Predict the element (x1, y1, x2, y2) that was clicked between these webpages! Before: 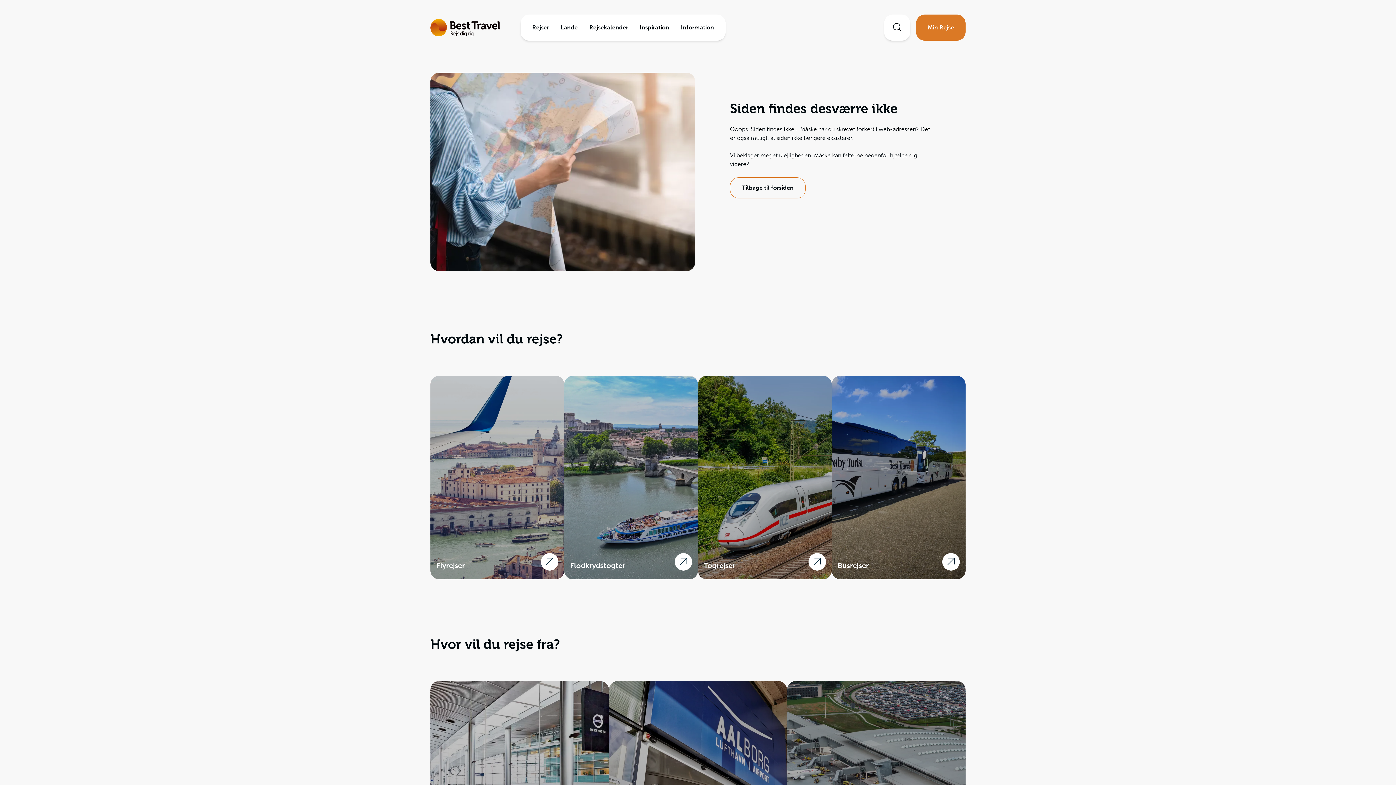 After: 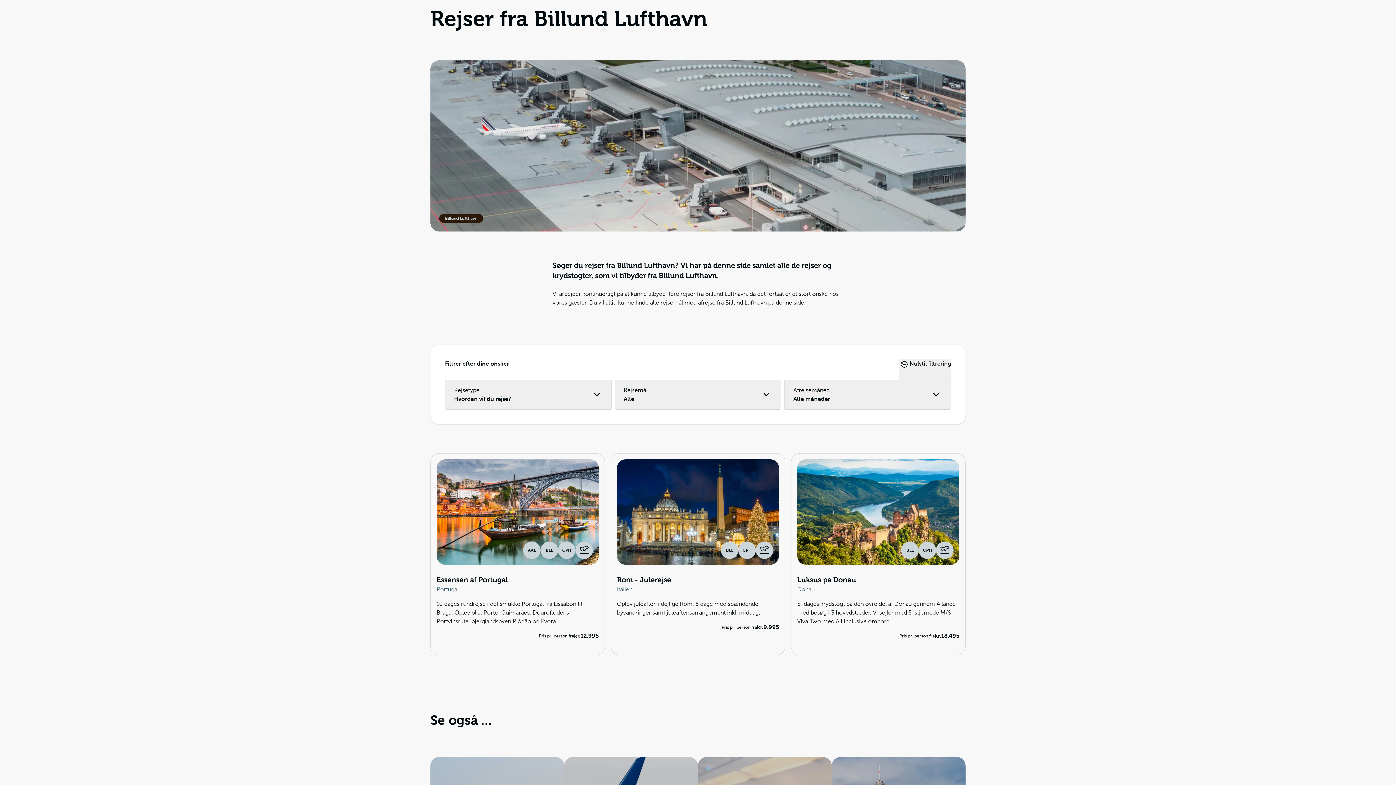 Action: label: Rejser fra Billund Lufthavn

Alle rejser med afgang fra Billund bbox: (787, 681, 965, 885)